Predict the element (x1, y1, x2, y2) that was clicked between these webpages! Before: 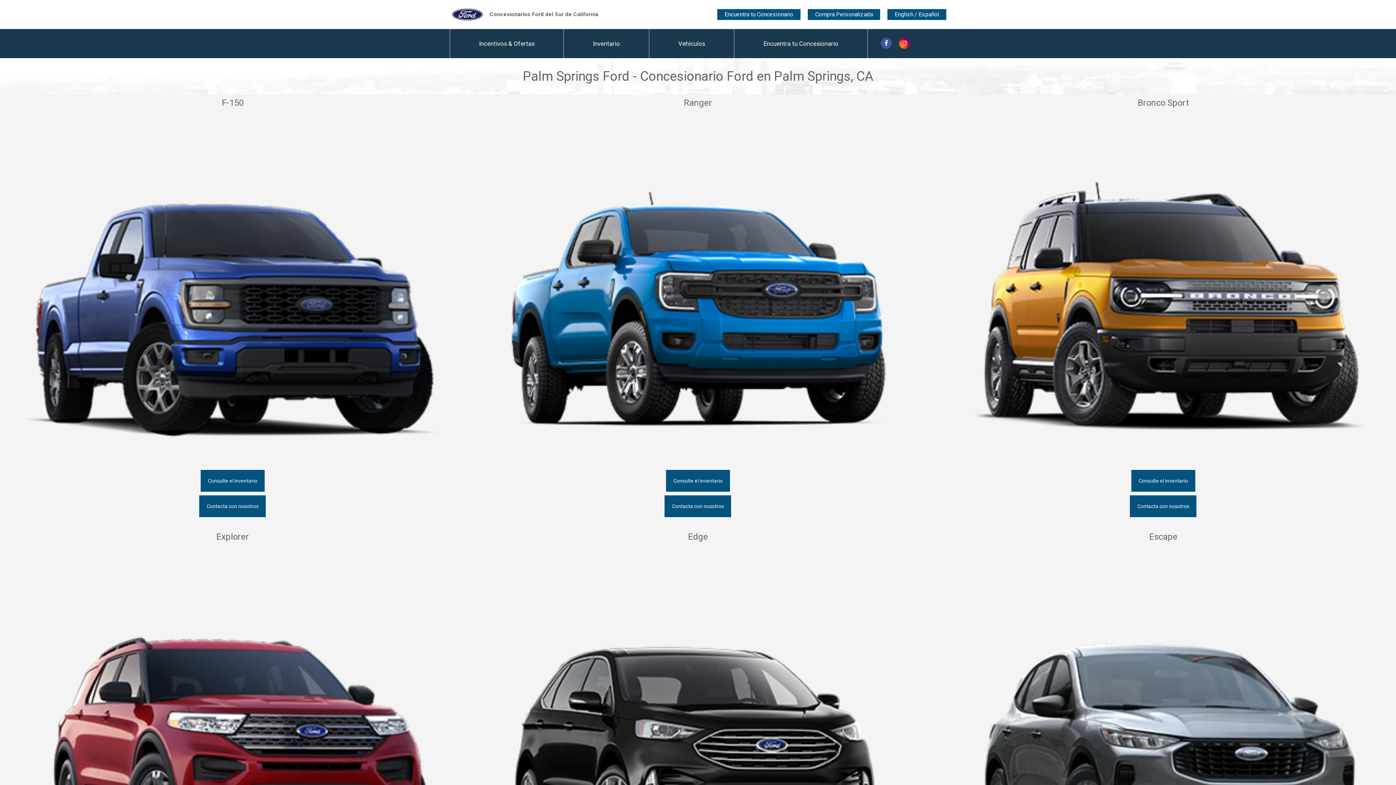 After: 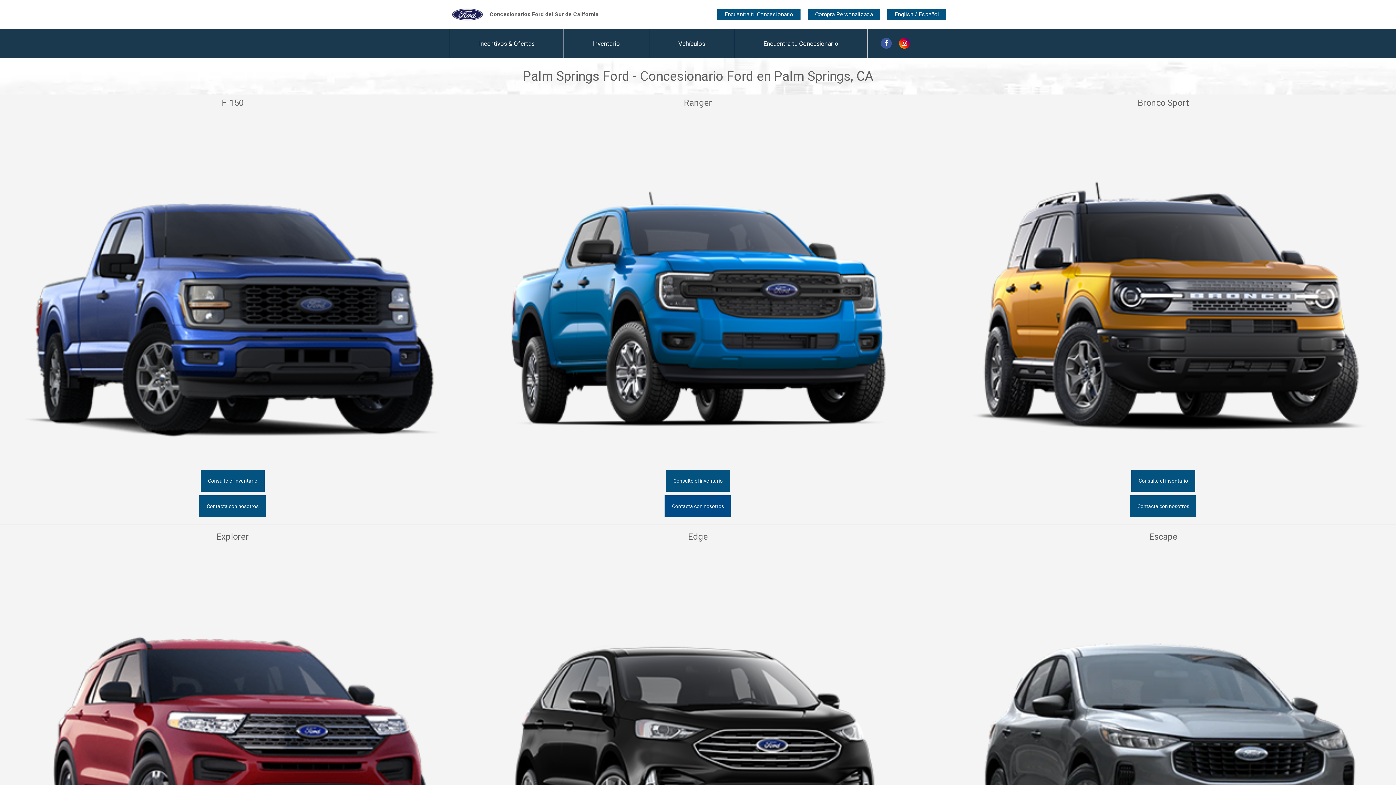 Action: label: Contacta con nosotros bbox: (664, 495, 731, 517)